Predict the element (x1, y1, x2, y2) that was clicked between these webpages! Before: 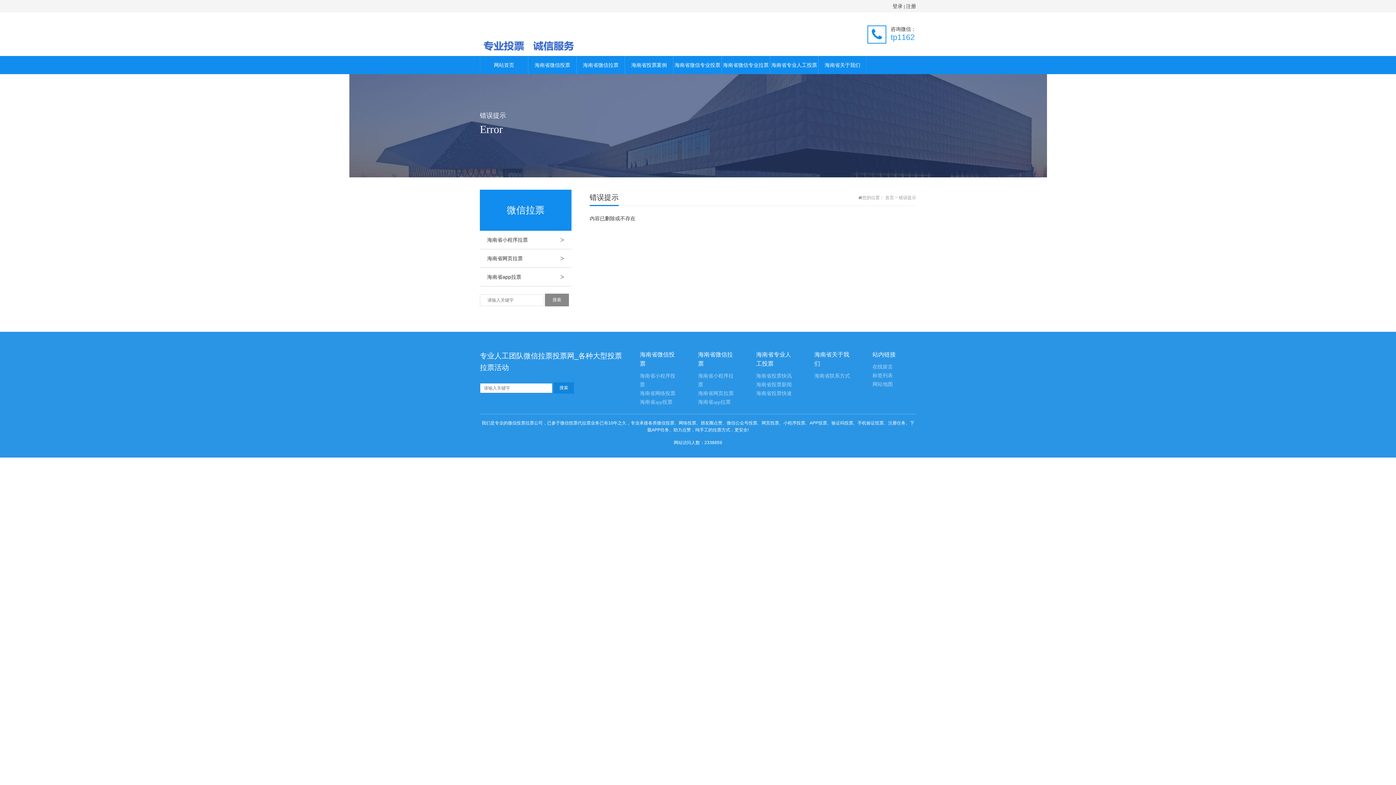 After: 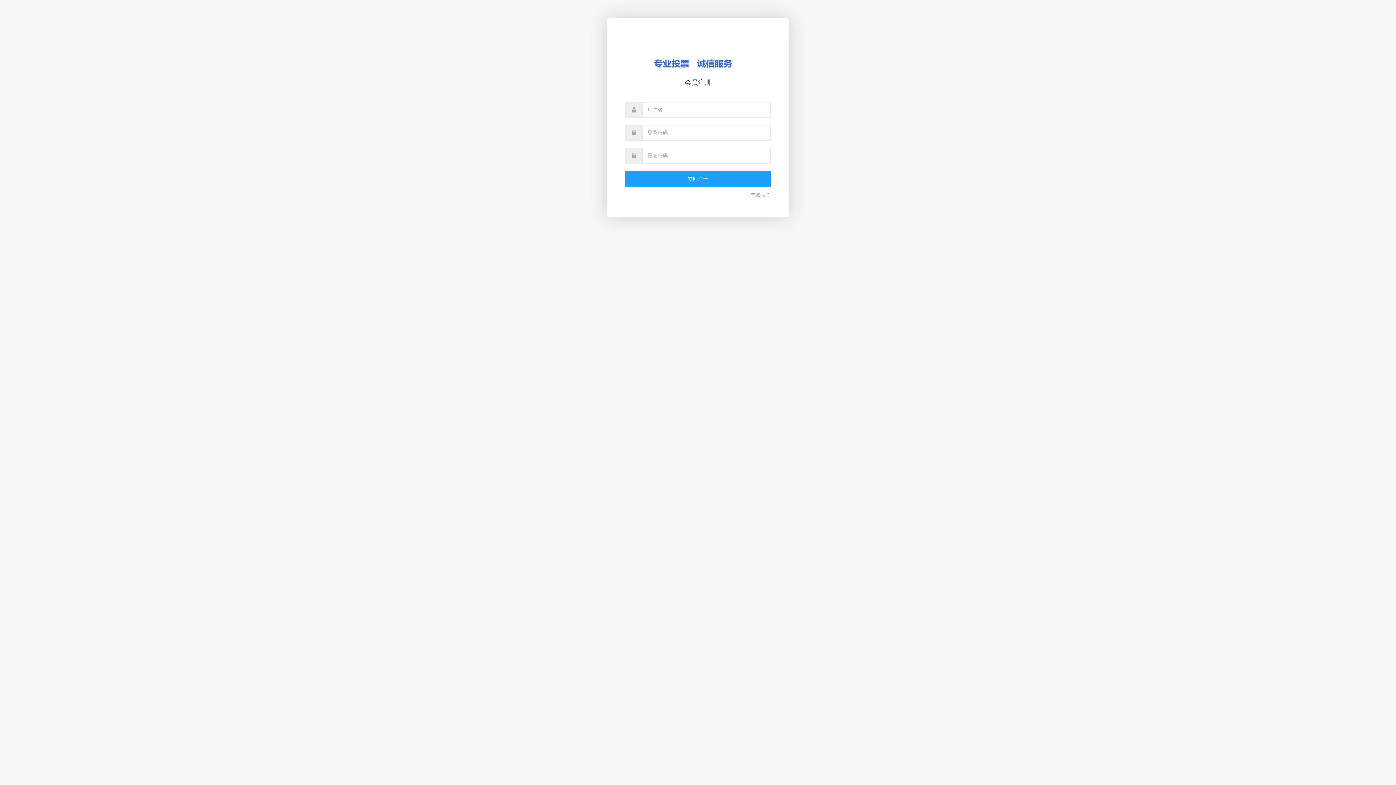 Action: label: 注册 bbox: (906, 3, 916, 9)